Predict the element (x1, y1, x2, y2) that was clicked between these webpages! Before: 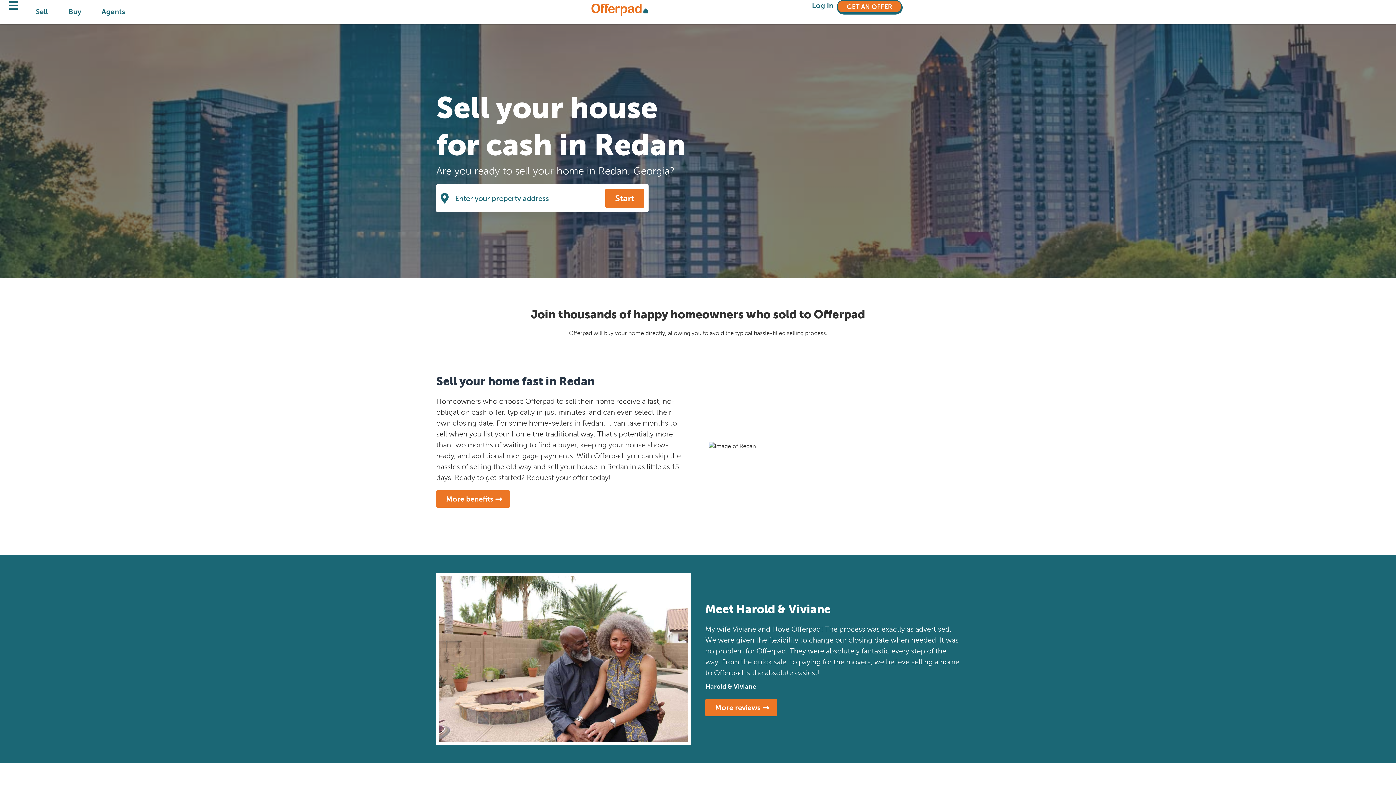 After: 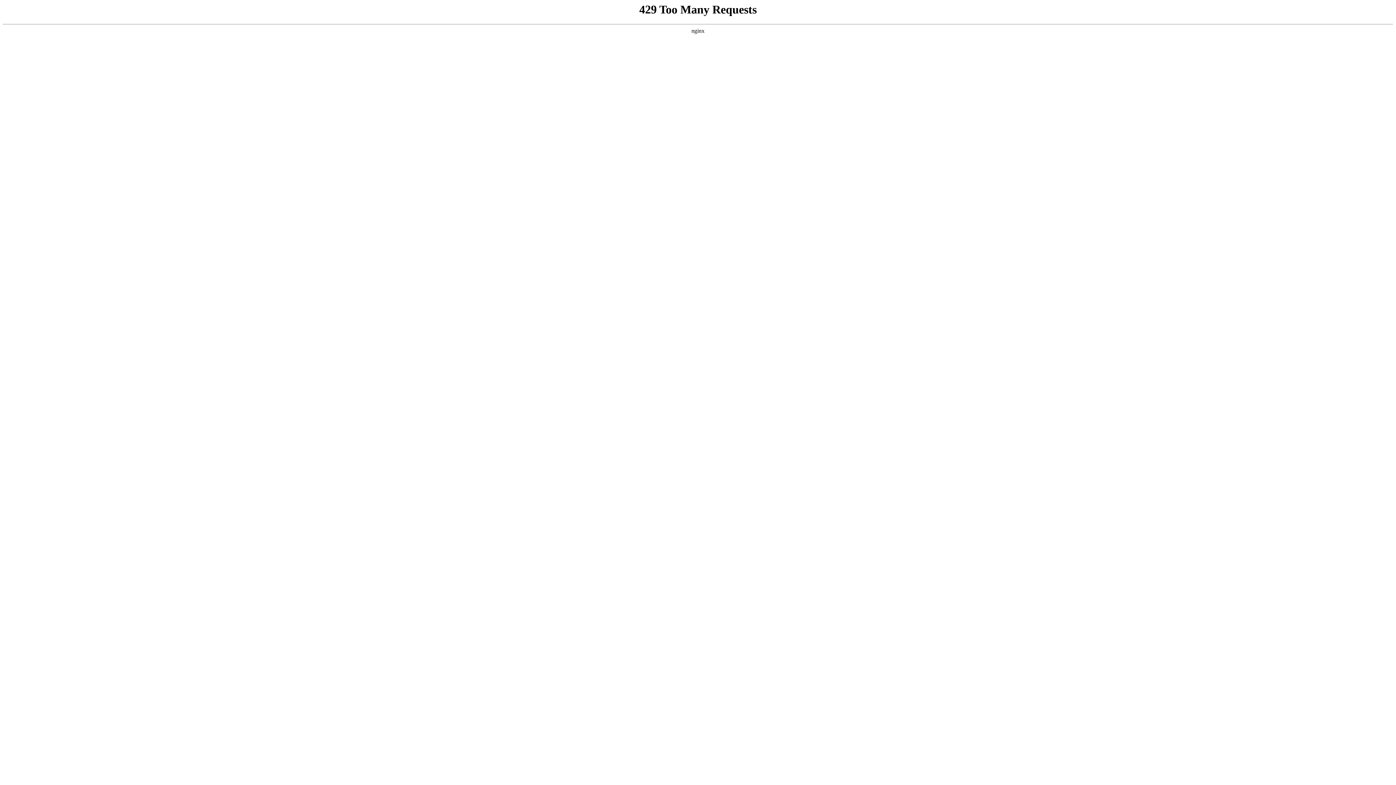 Action: bbox: (705, 699, 777, 716) label: More reviews